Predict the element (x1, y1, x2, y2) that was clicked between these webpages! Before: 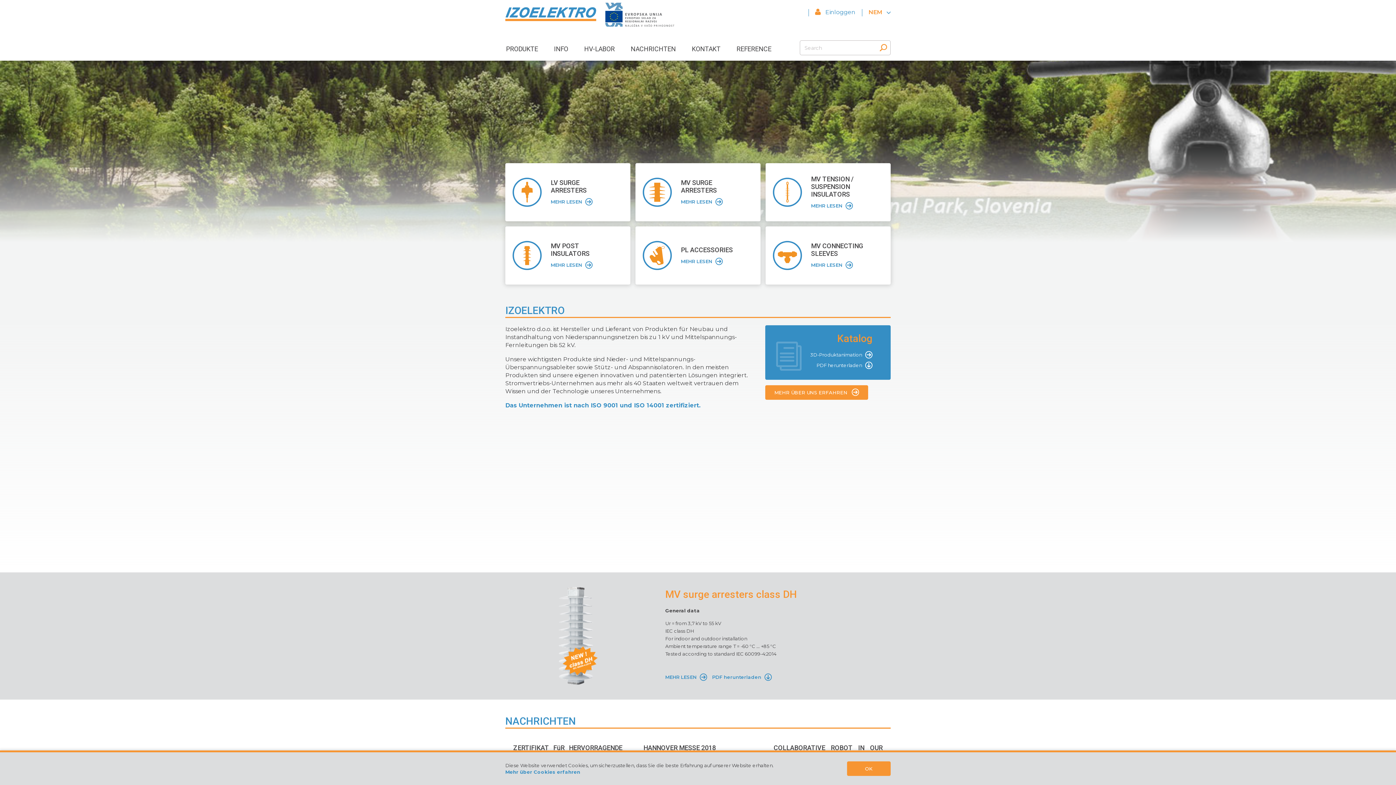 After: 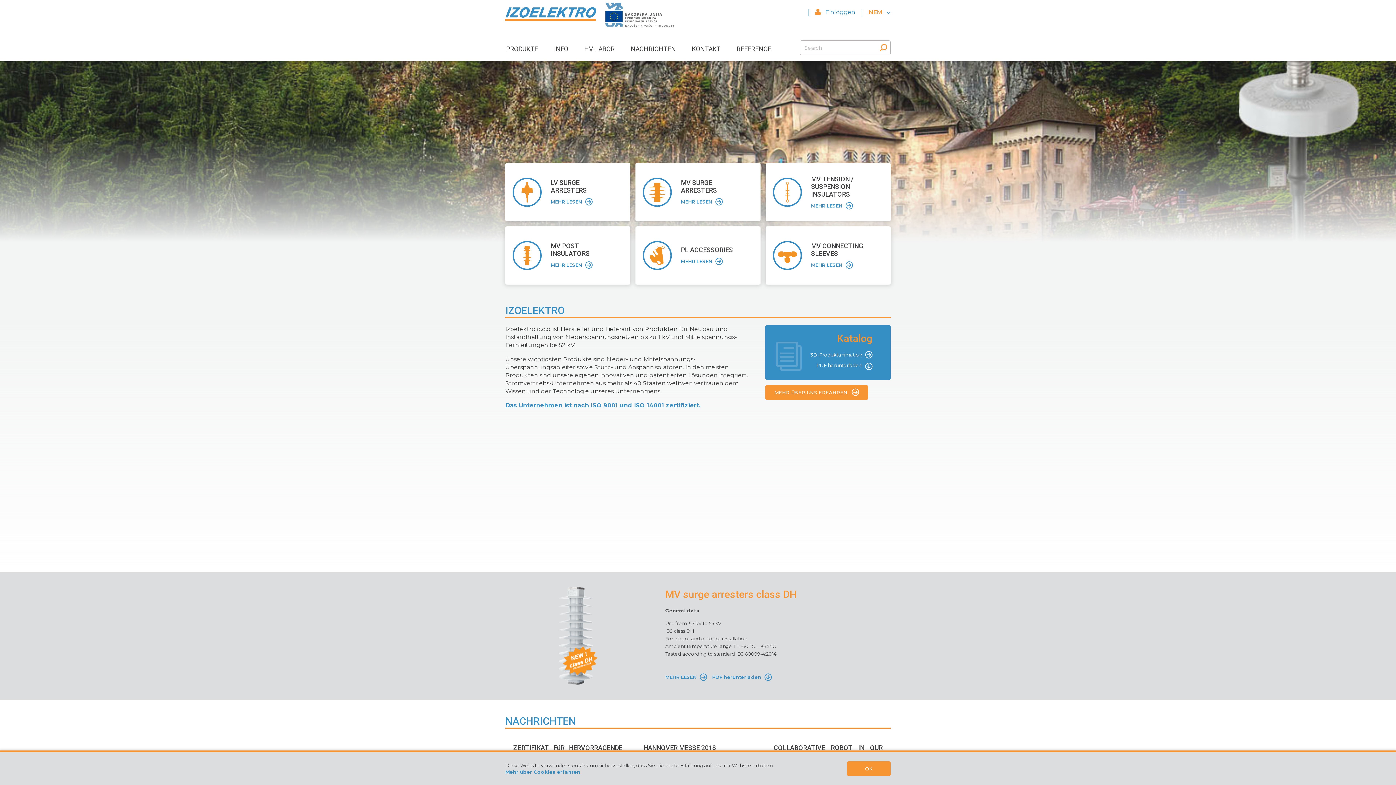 Action: bbox: (816, 362, 872, 368) label: PDF herunterladen